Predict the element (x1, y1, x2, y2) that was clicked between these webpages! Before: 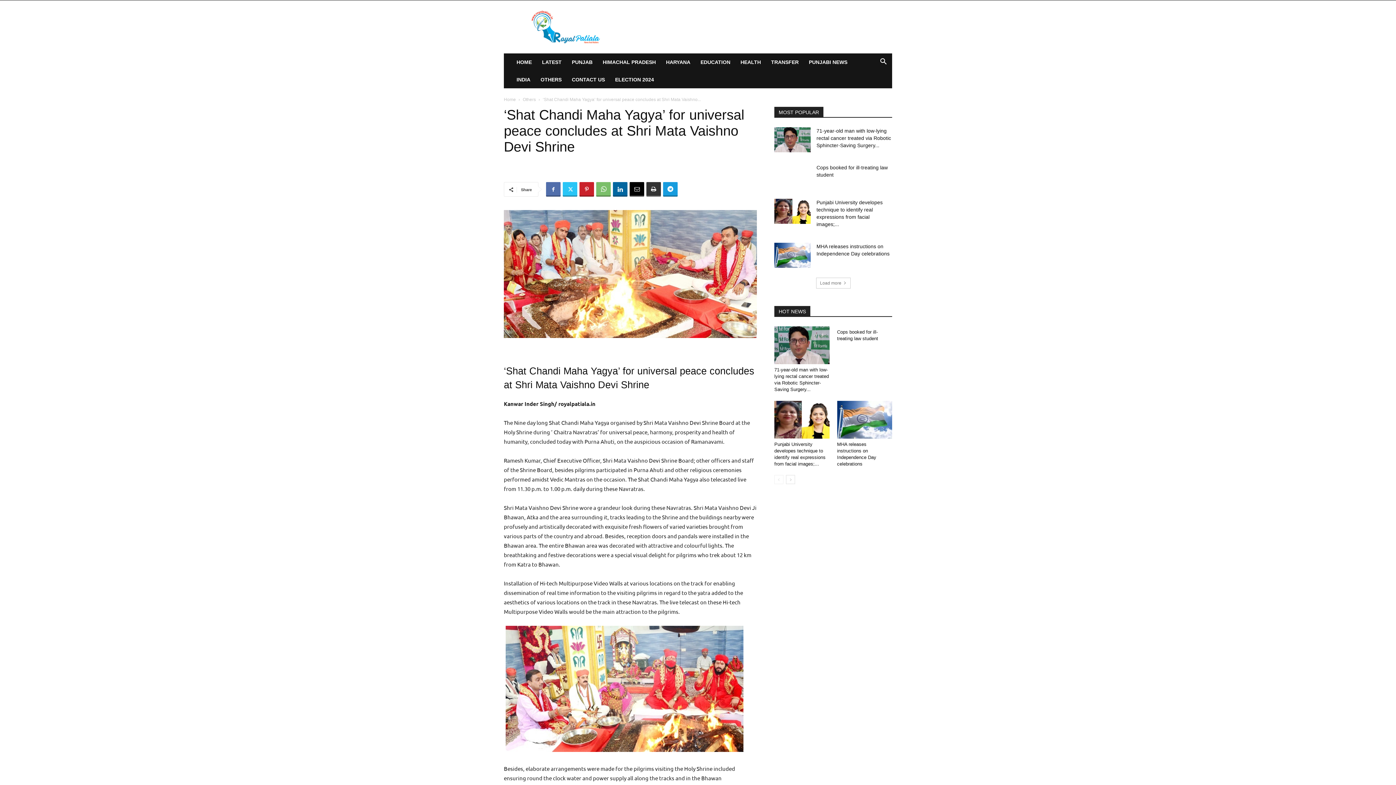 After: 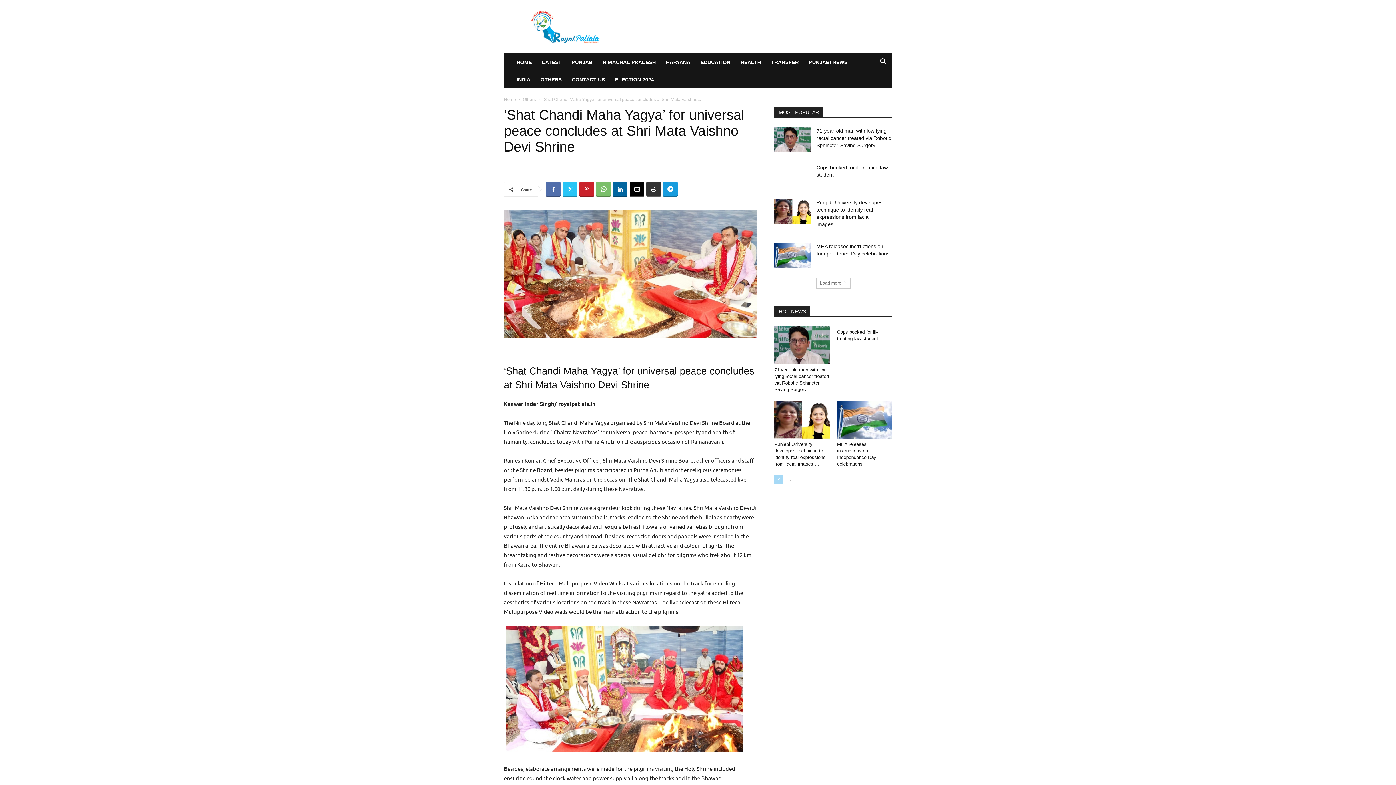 Action: bbox: (774, 475, 783, 484) label: prev-page